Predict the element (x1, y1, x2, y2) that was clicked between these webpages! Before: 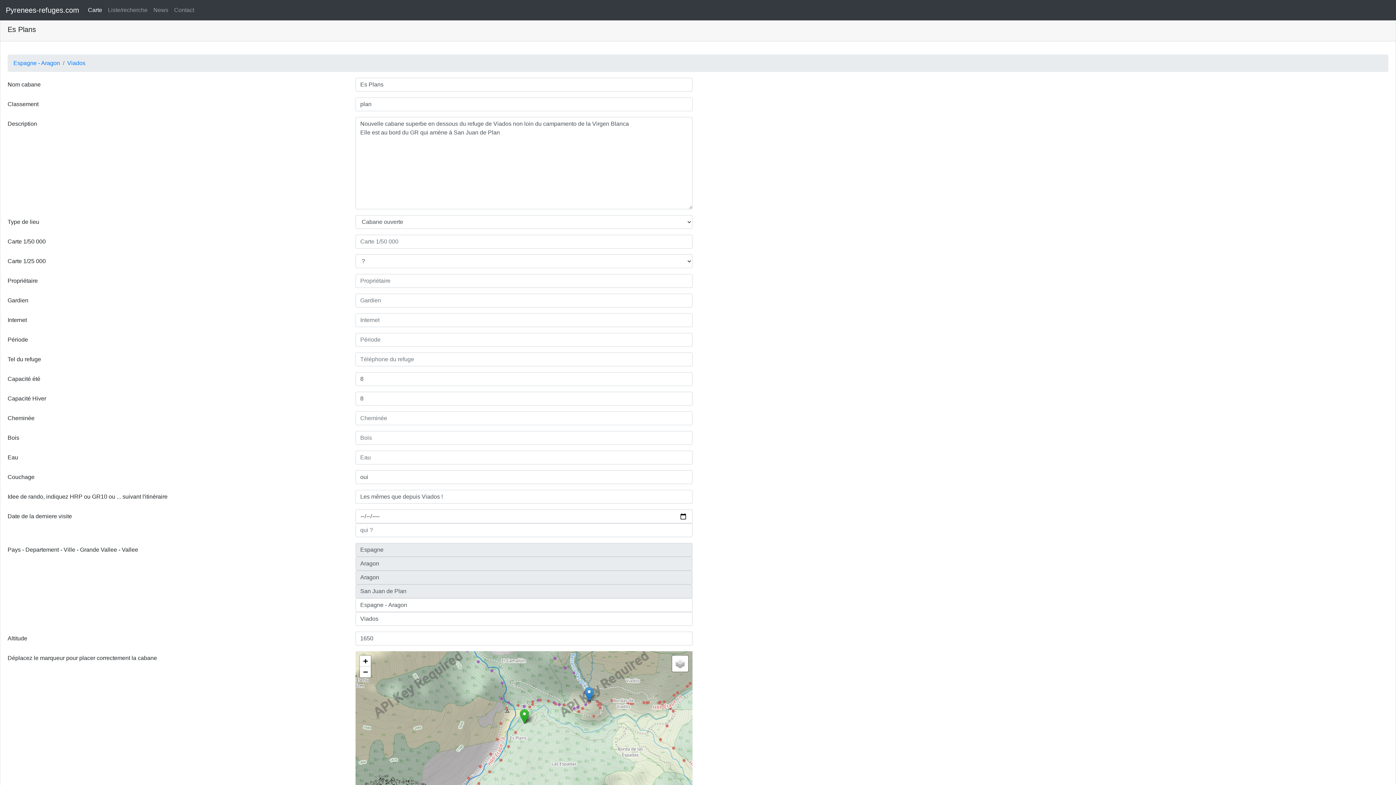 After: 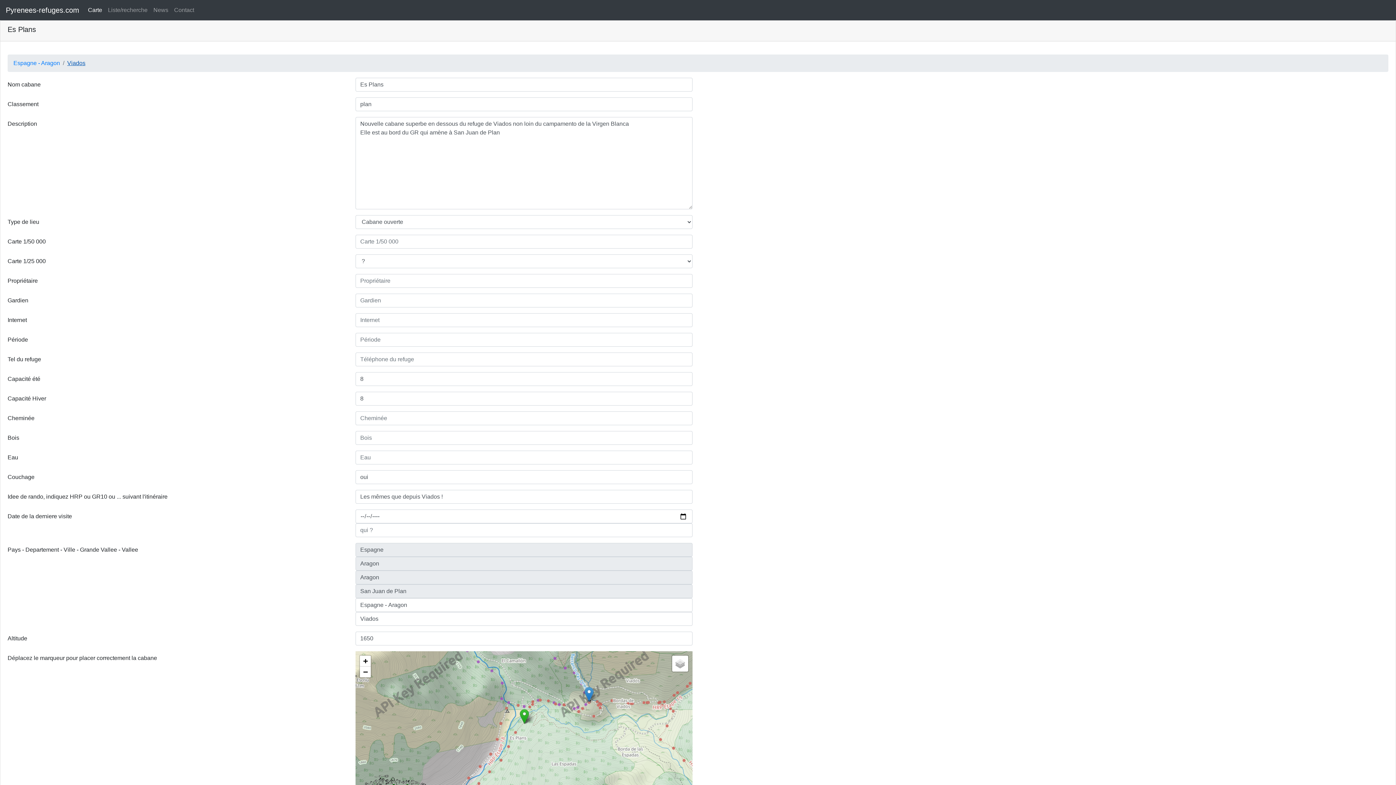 Action: bbox: (67, 60, 85, 66) label: Viados